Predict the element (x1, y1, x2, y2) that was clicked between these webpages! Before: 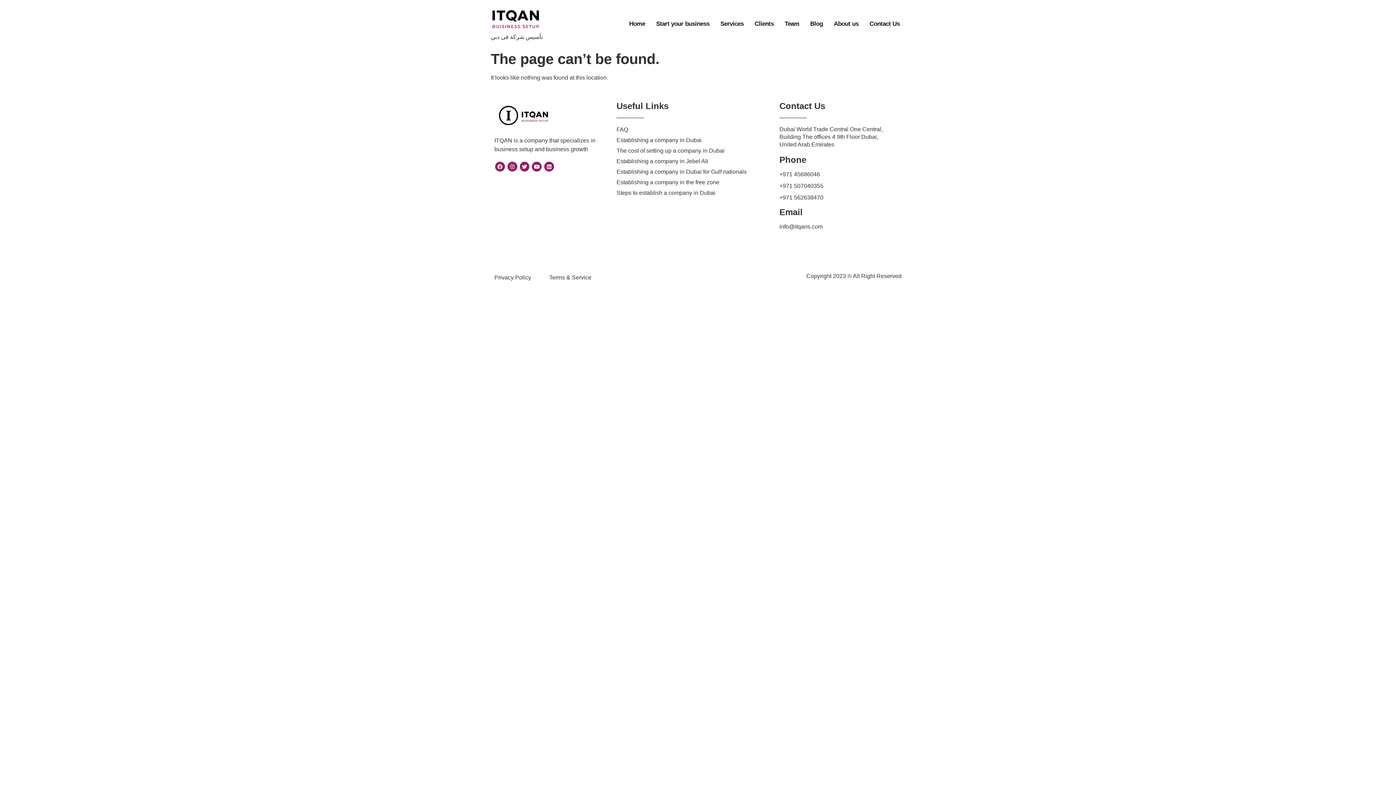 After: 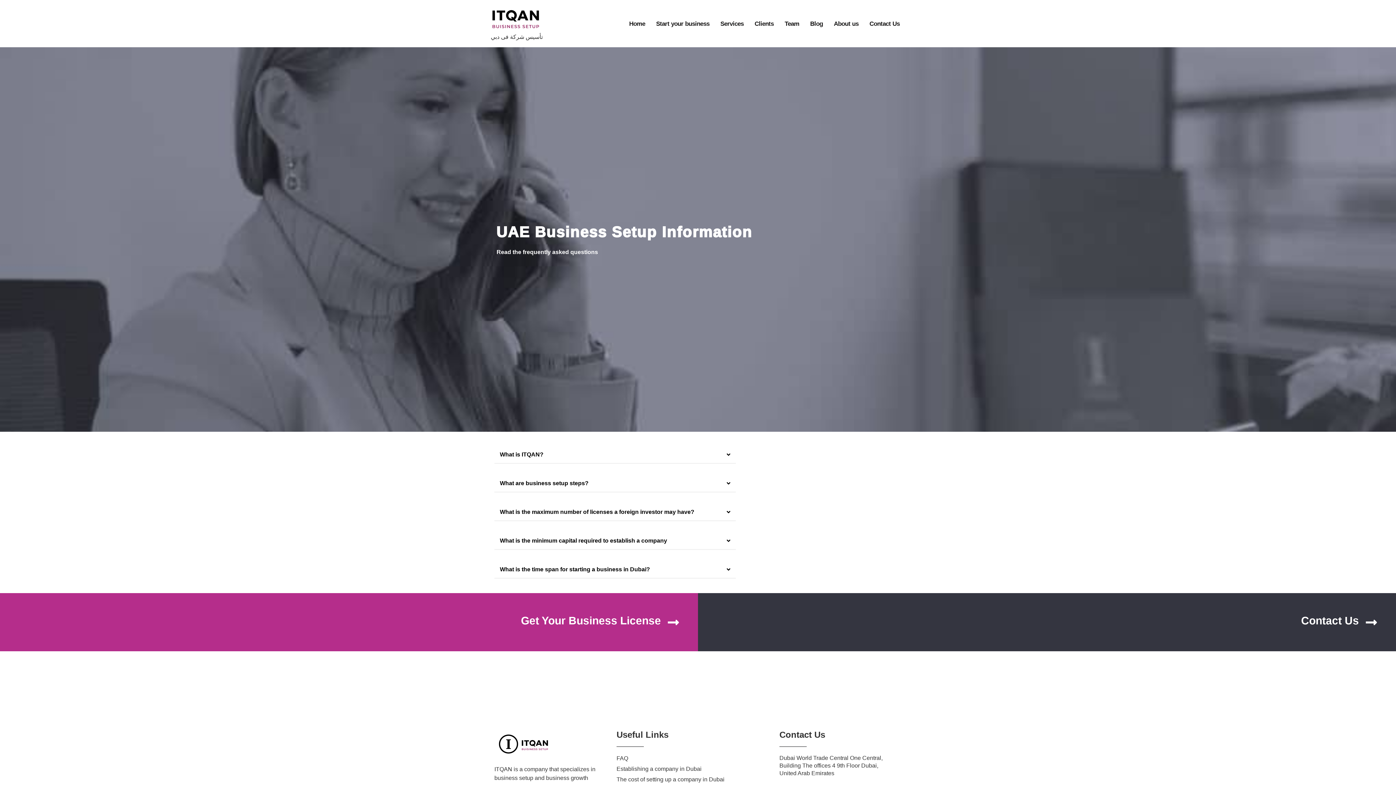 Action: bbox: (616, 125, 779, 134) label: FAQ